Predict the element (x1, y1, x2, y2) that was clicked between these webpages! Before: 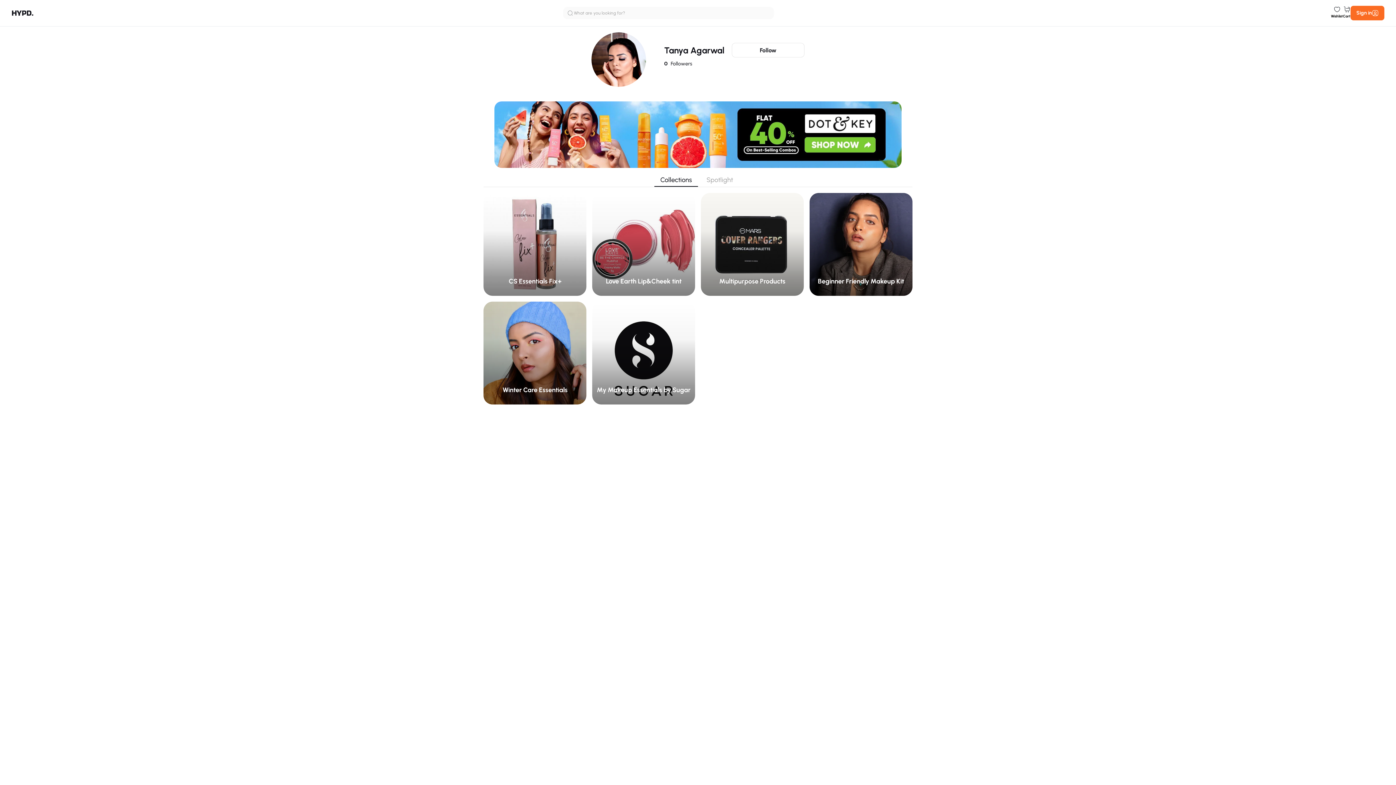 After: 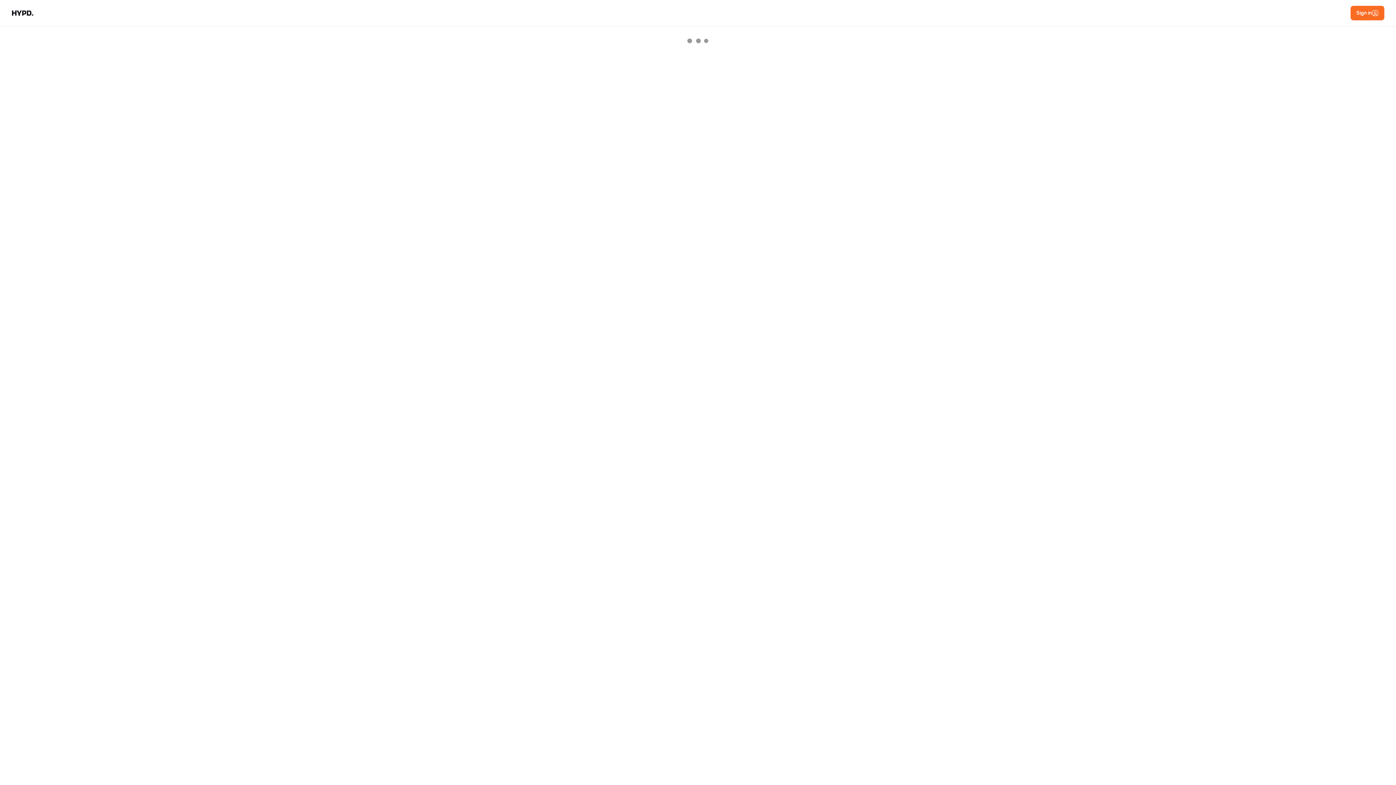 Action: bbox: (1343, 6, 1350, 20) label: Cart